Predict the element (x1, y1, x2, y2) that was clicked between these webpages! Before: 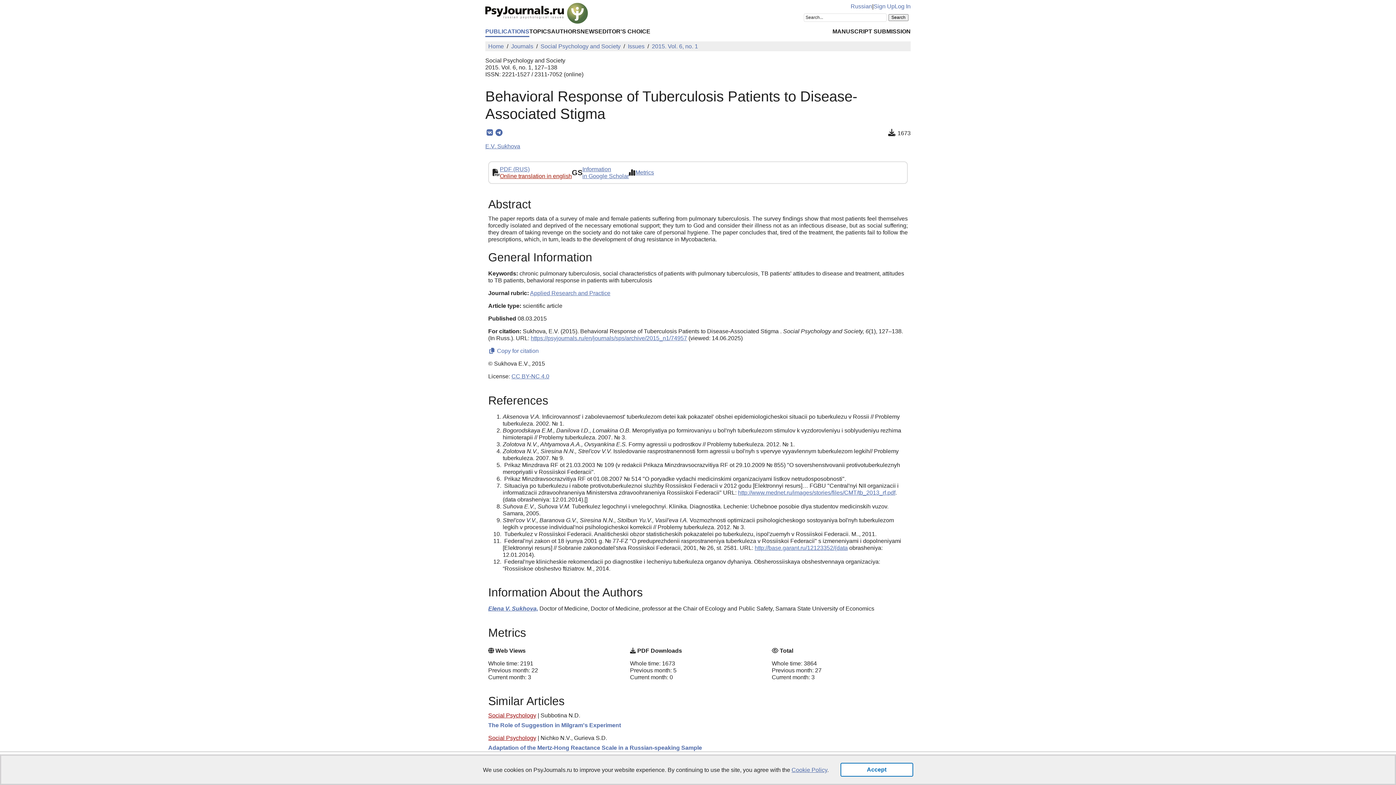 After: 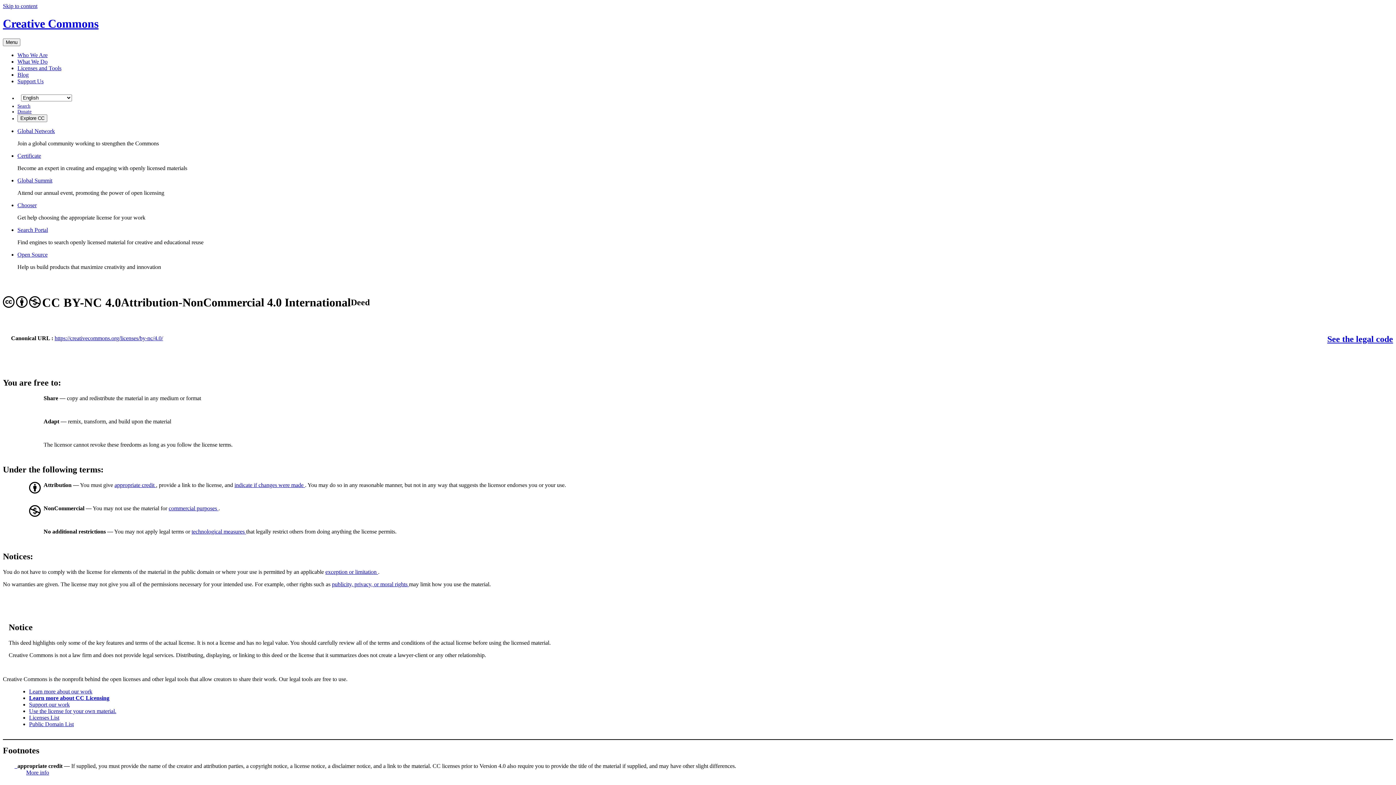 Action: label: CC BY-NC 4.0 bbox: (511, 373, 549, 379)